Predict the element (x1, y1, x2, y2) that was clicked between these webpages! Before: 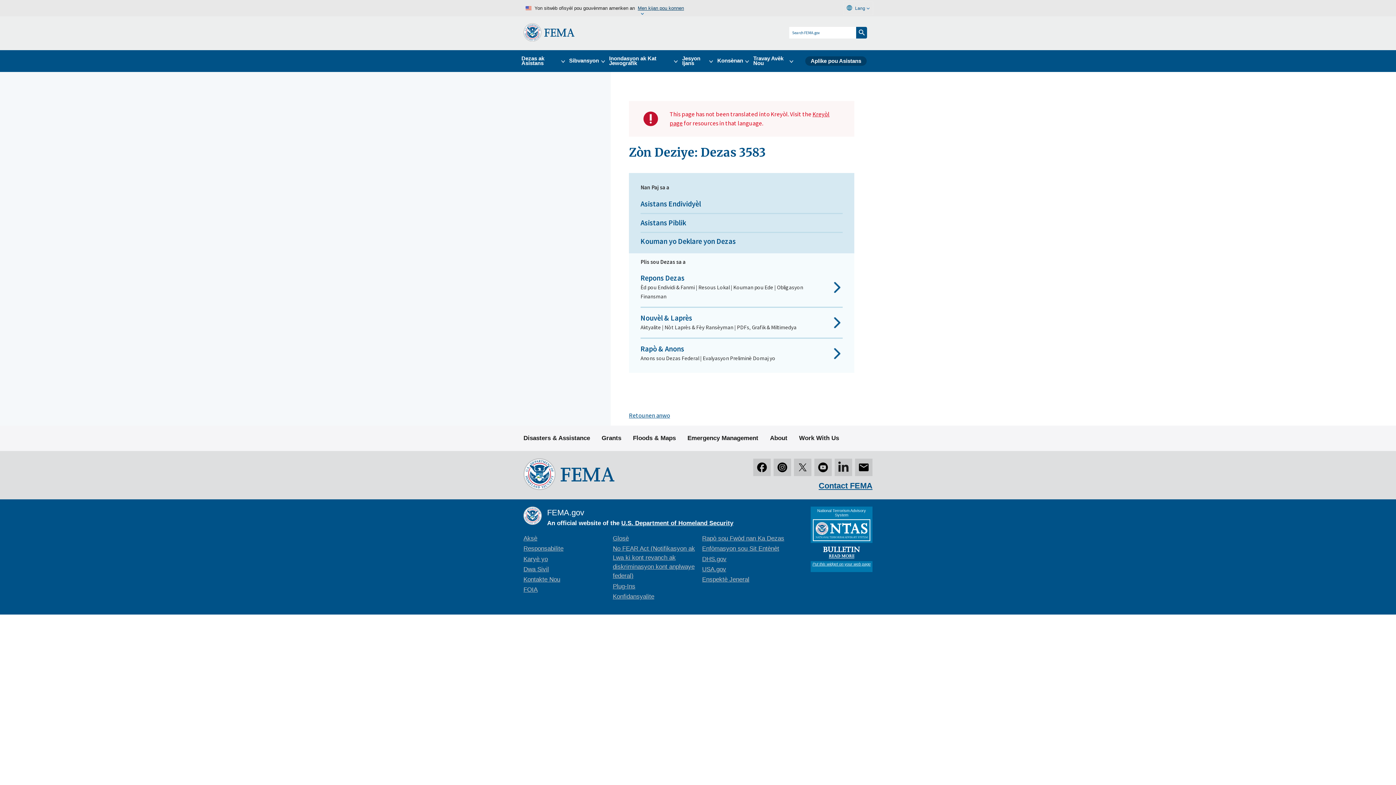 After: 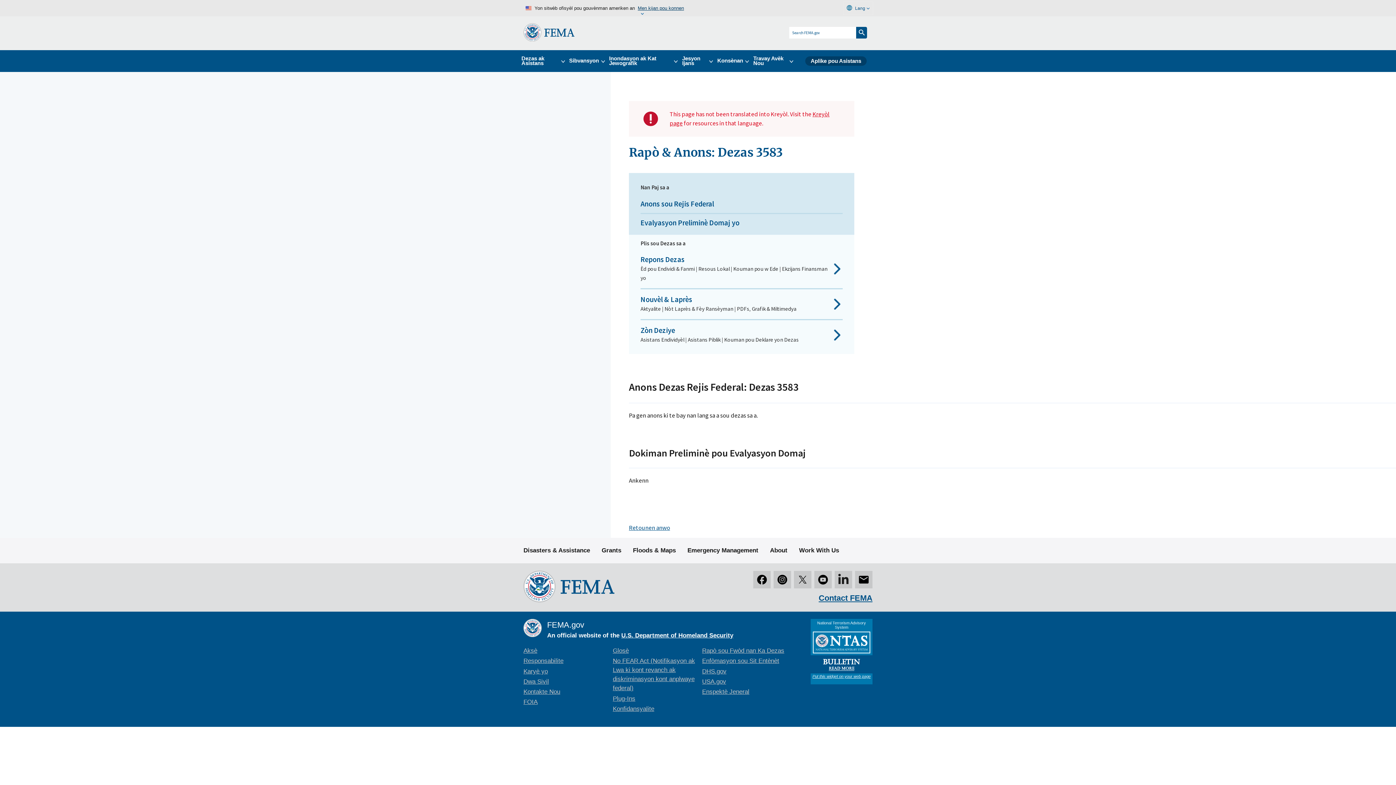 Action: bbox: (640, 344, 842, 363) label: Rapò & Anons
Anons sou Dezas Federal | Evalyasyon Preliminè Domaj yo